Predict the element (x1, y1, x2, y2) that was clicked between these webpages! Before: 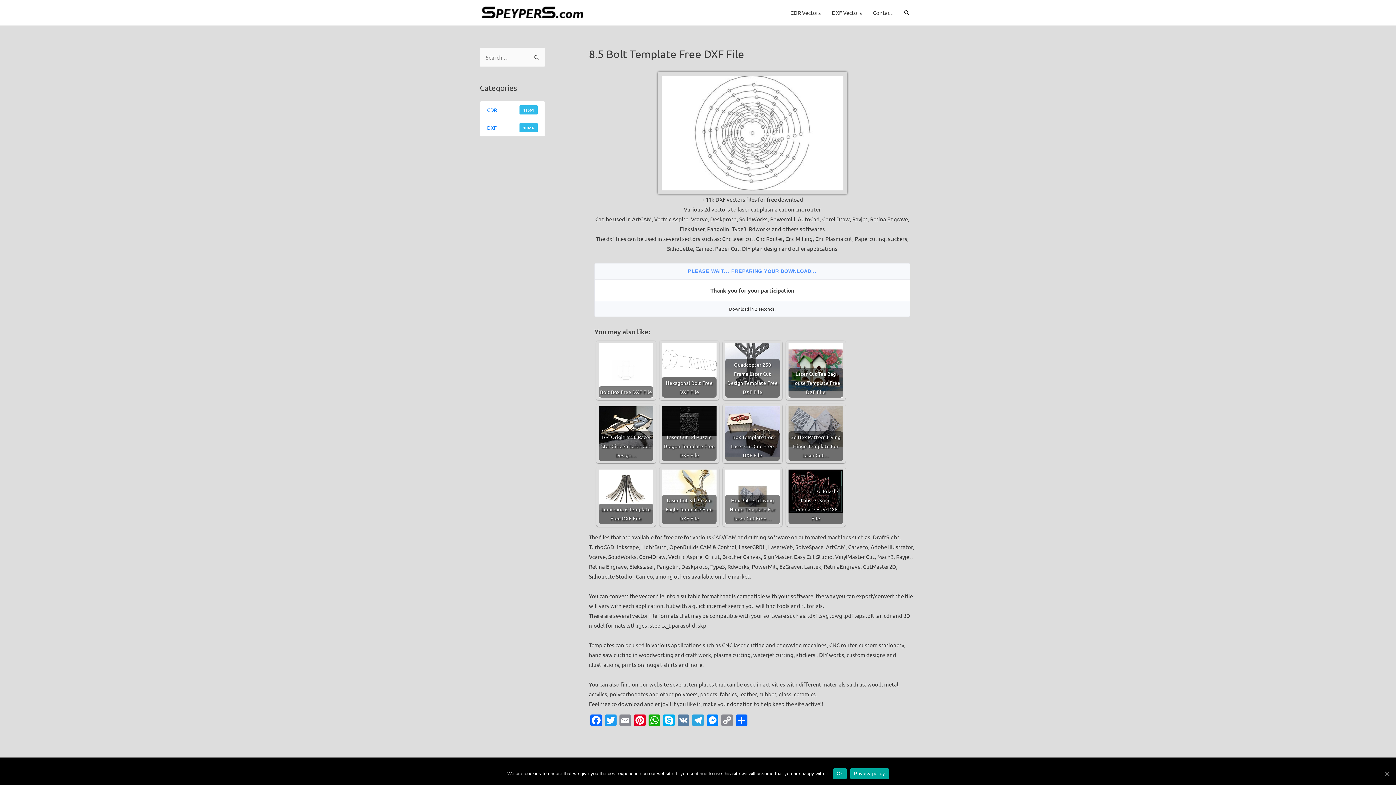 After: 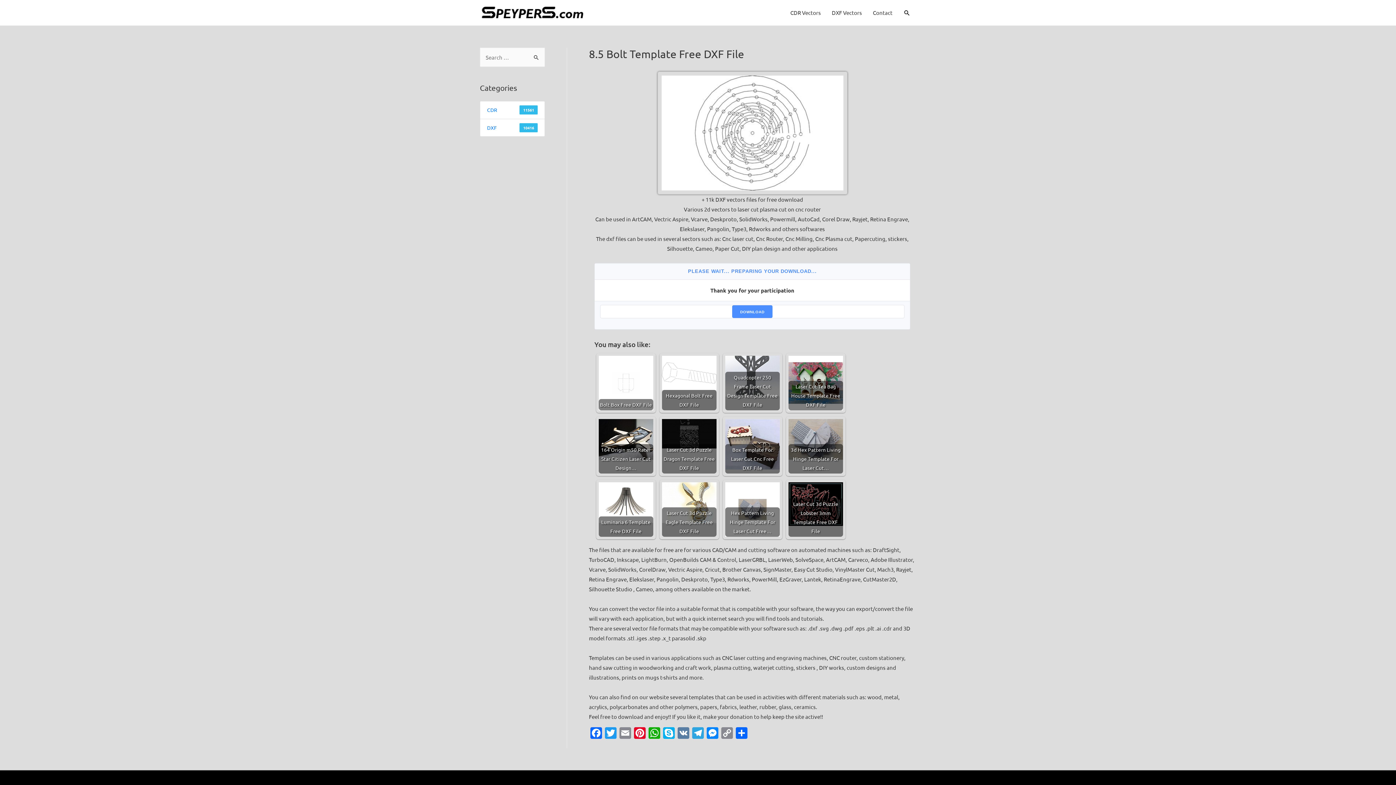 Action: label: Ok bbox: (1383, 770, 1390, 777)